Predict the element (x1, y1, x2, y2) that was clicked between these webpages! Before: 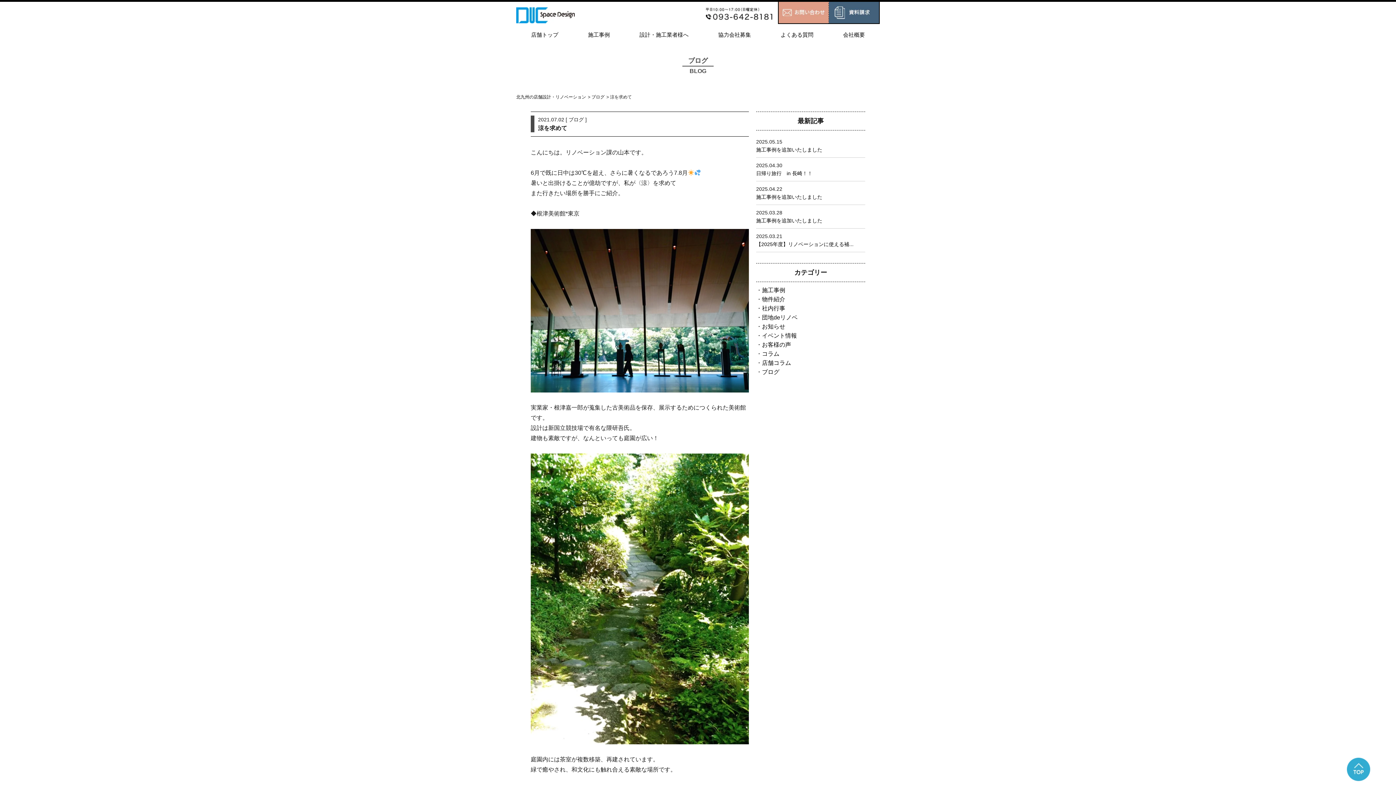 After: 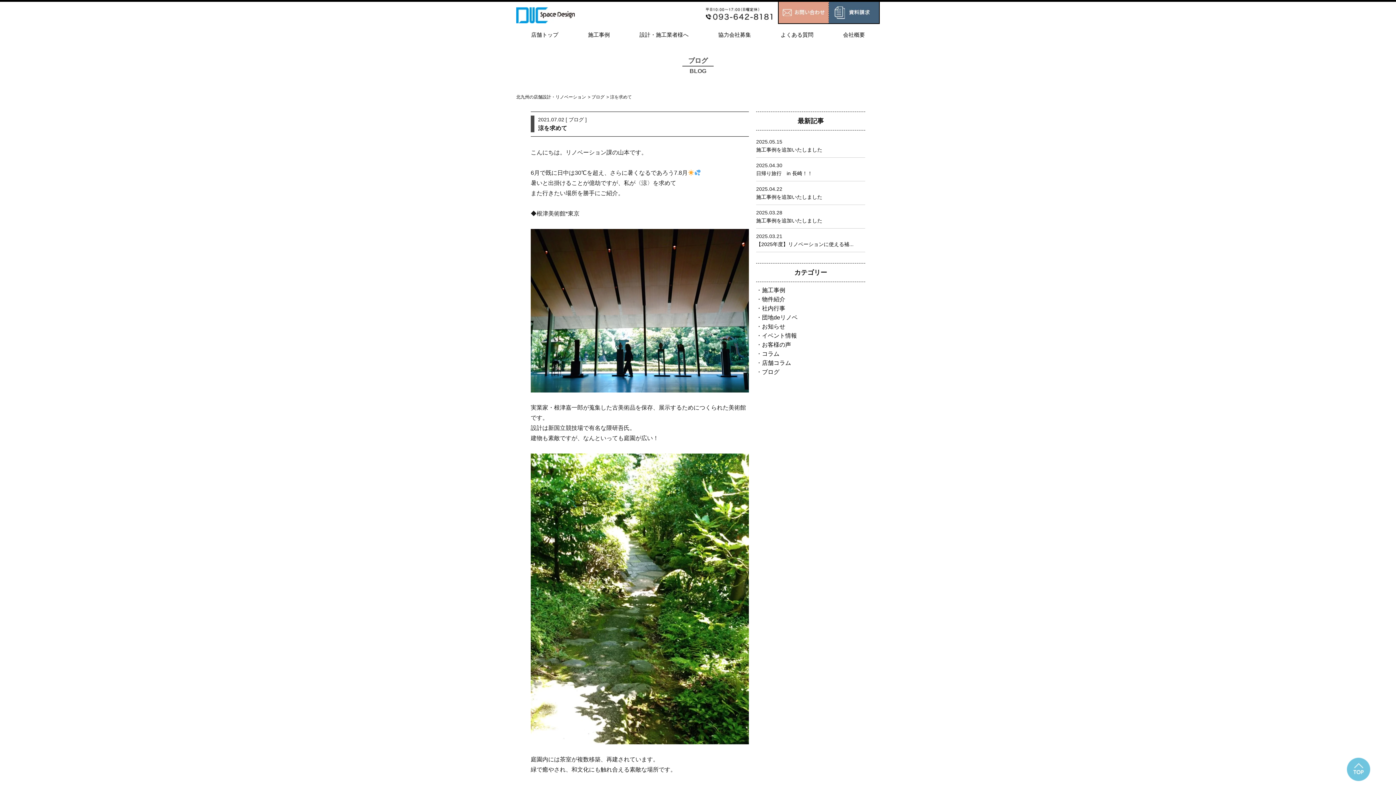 Action: bbox: (1347, 766, 1370, 772)